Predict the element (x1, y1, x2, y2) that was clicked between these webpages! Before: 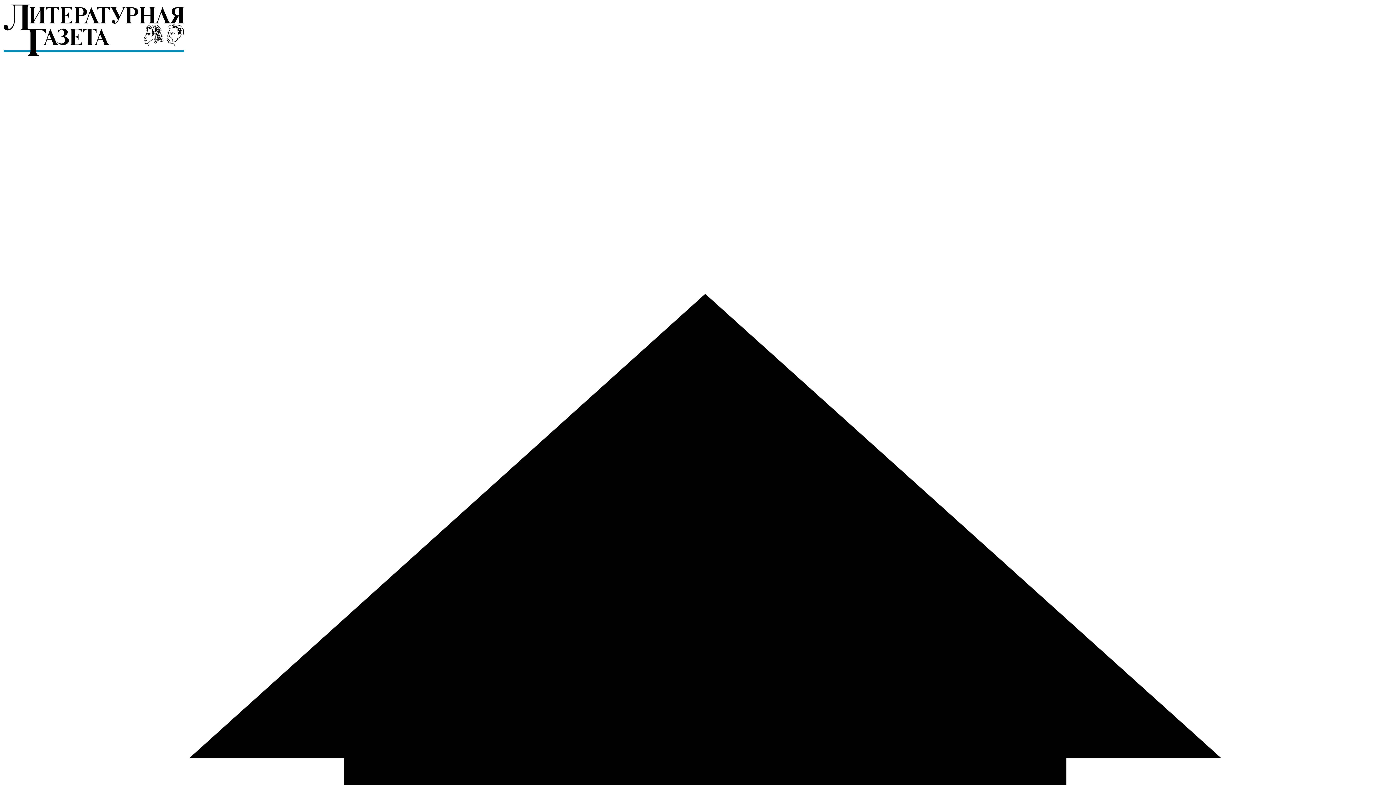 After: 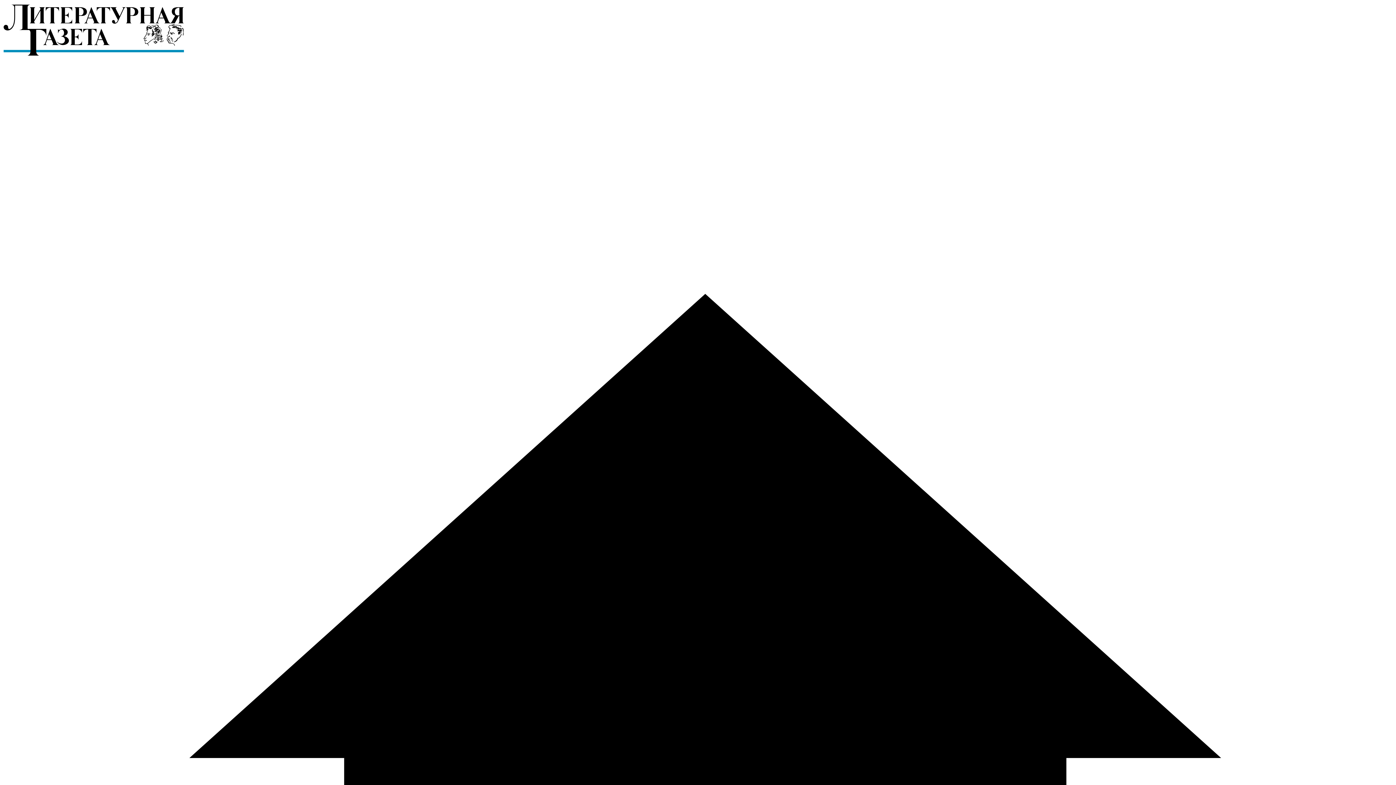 Action: bbox: (2, 52, 184, 58)